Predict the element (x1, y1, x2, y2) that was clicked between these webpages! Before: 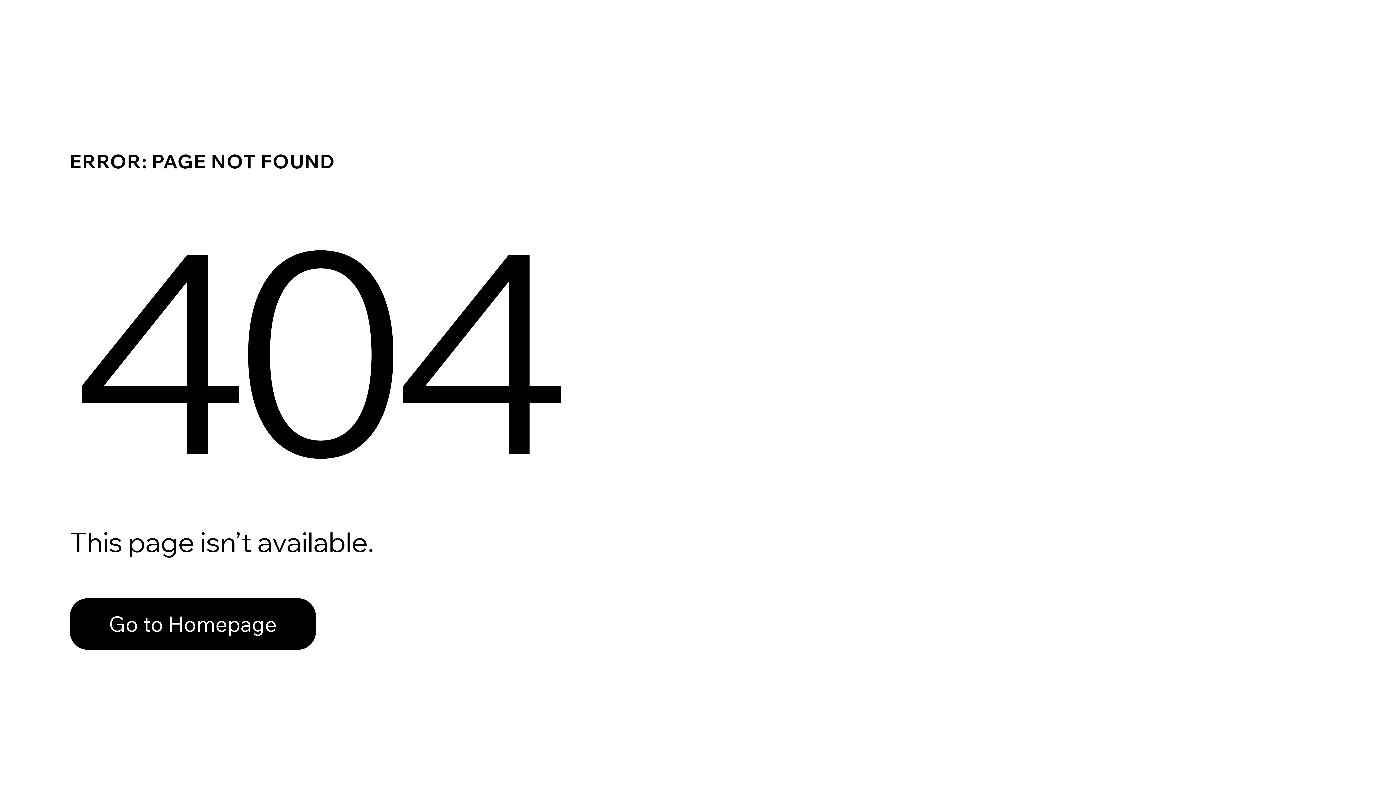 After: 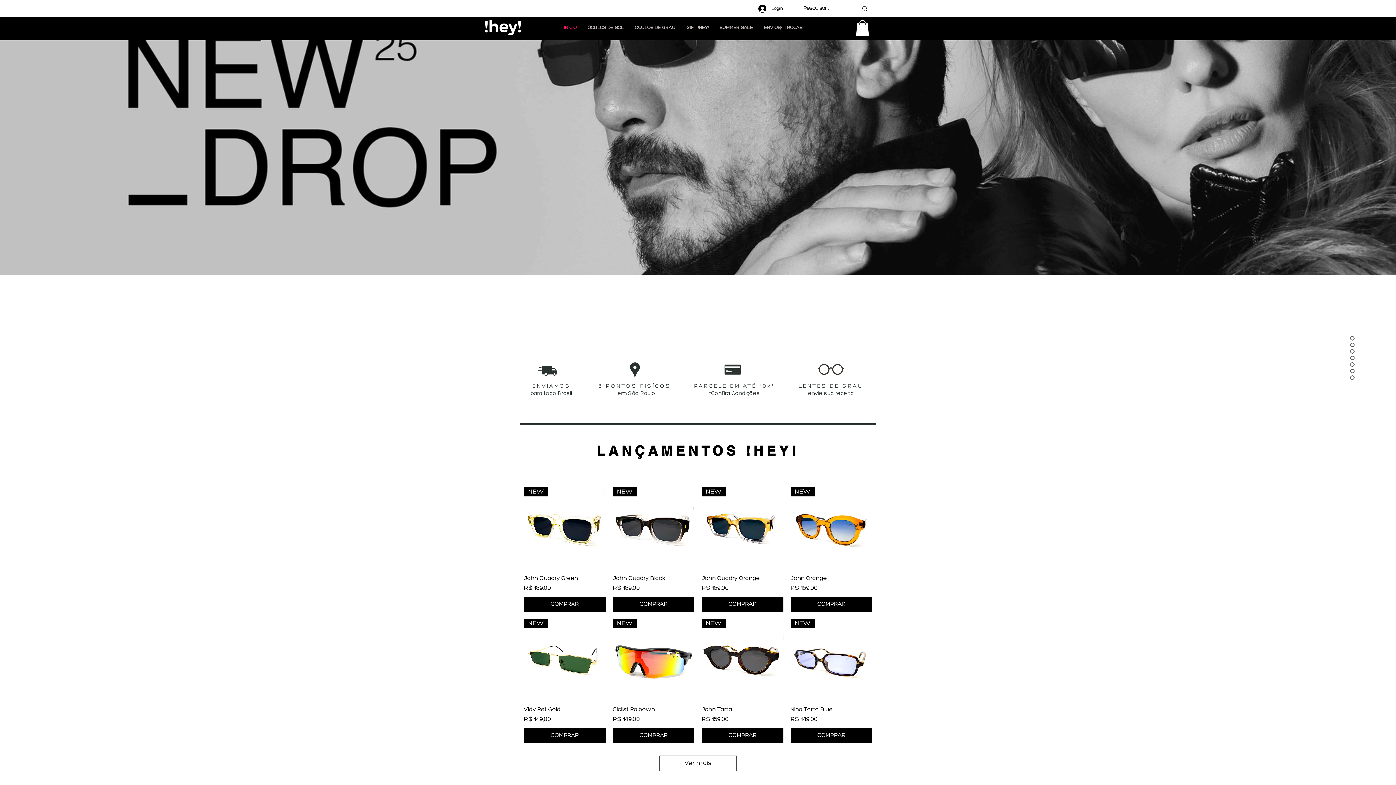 Action: label: Go to Homepage bbox: (69, 582, 768, 659)